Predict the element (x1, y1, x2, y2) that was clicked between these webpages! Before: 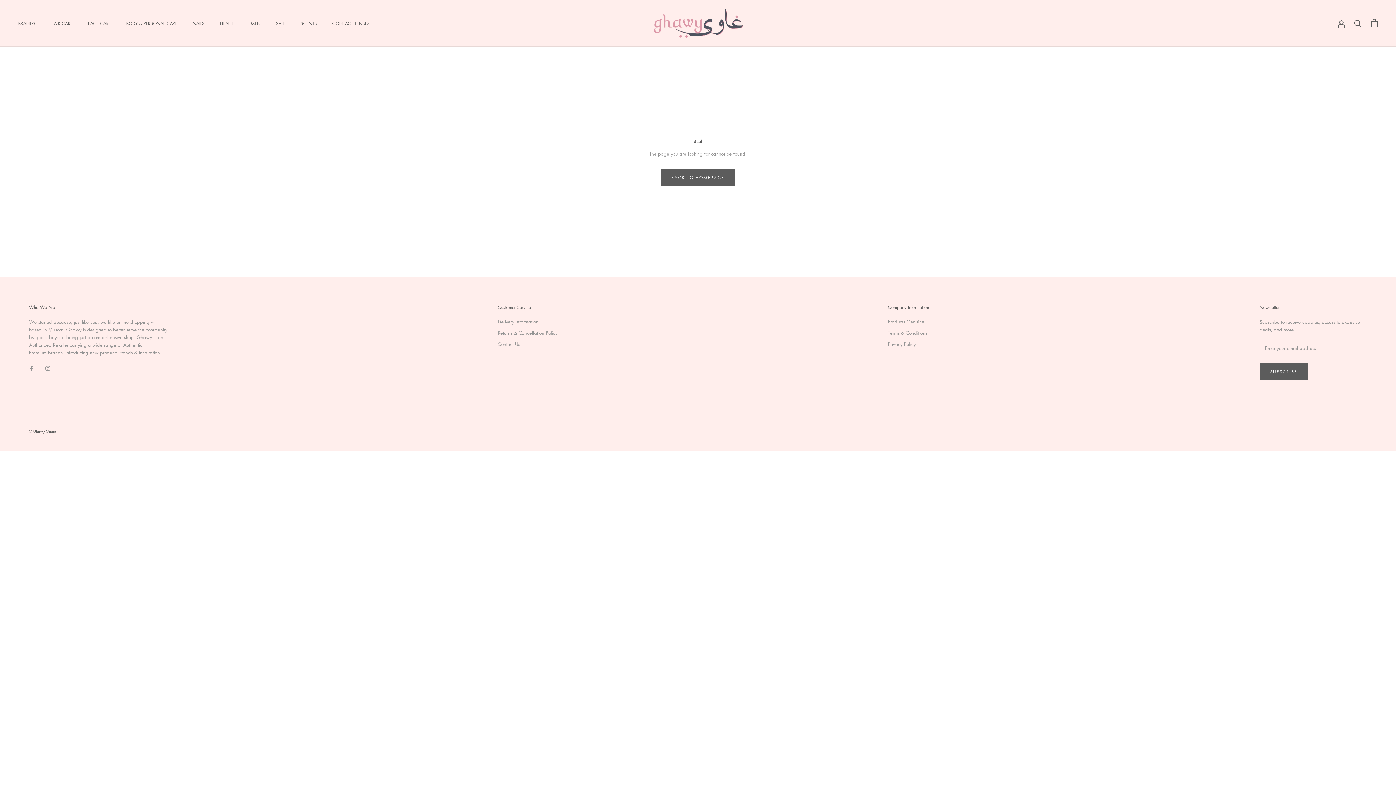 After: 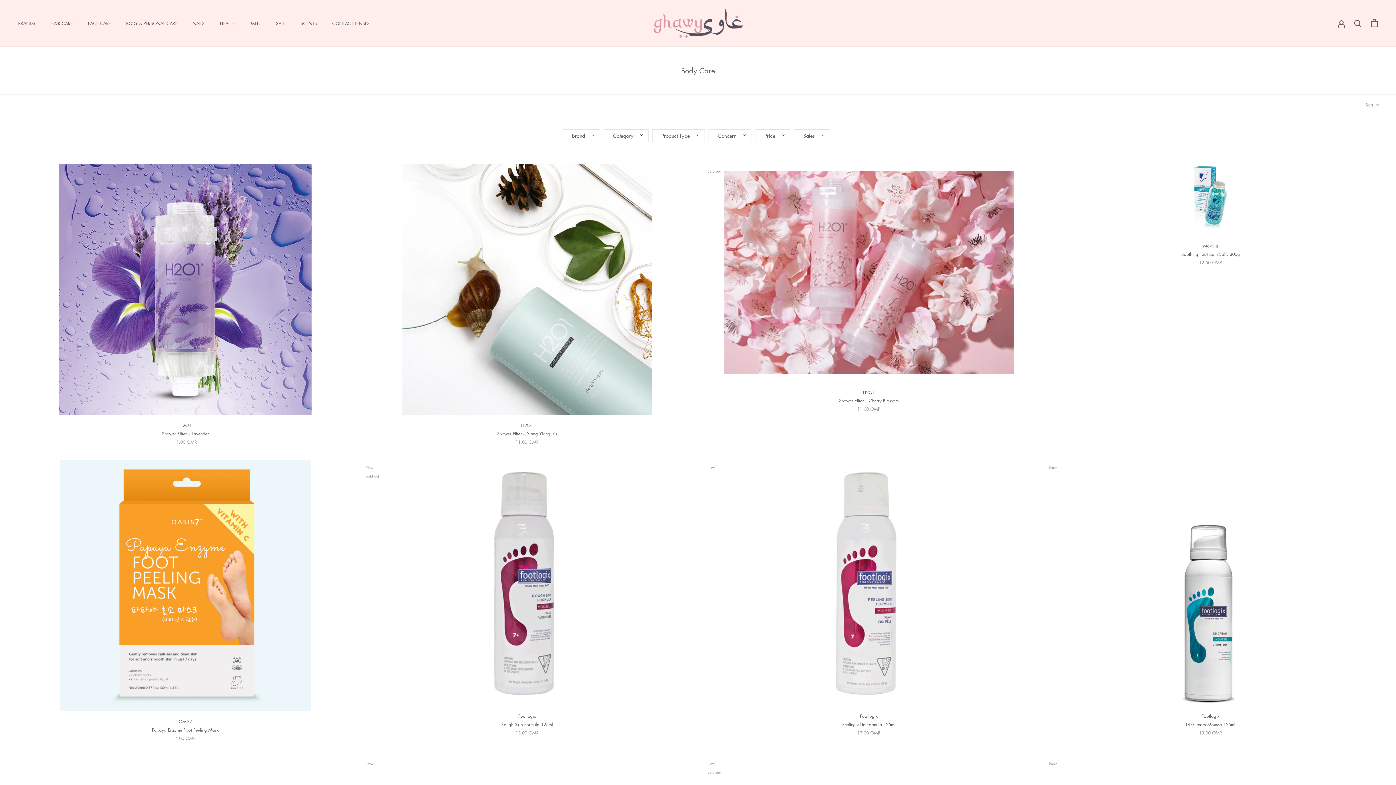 Action: bbox: (126, 20, 177, 26) label: BODY & PERSONAL CARE